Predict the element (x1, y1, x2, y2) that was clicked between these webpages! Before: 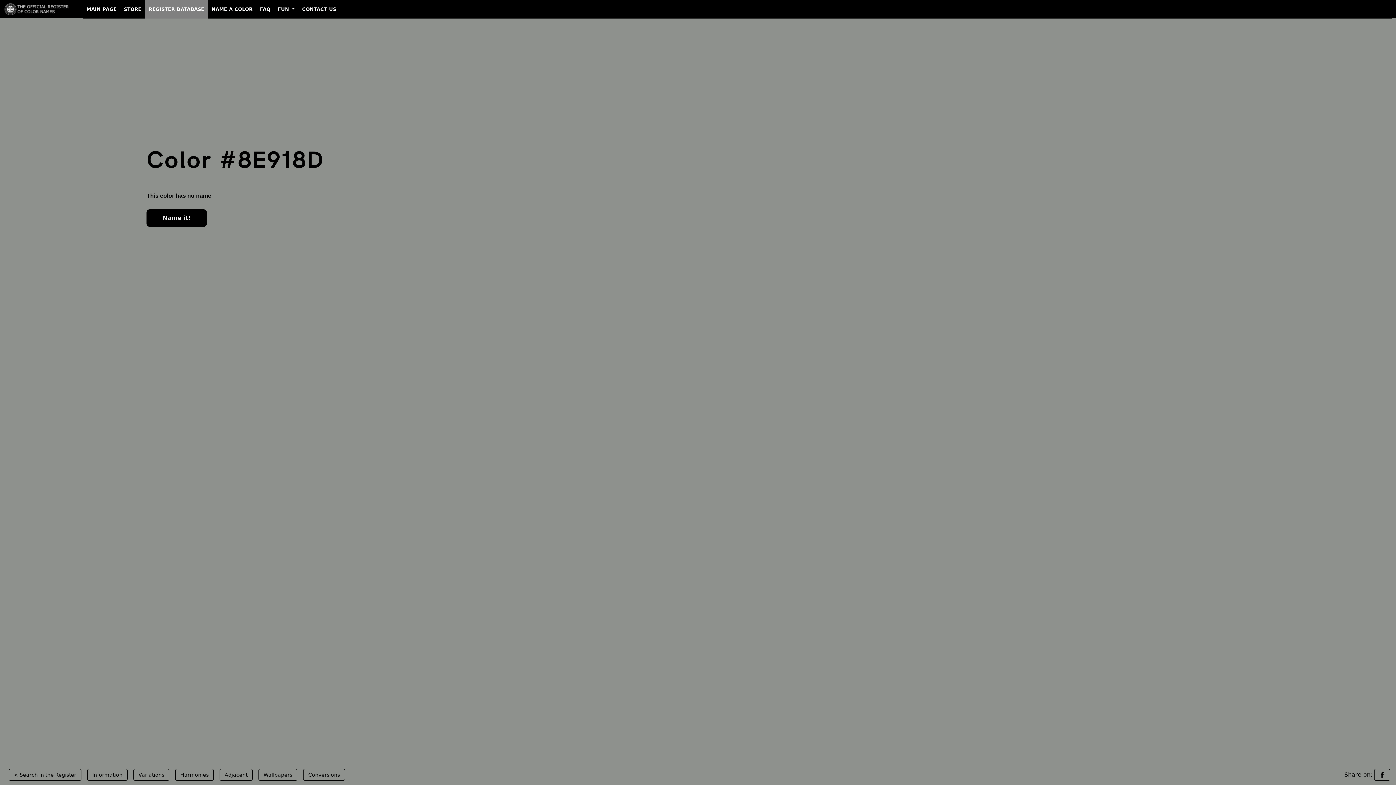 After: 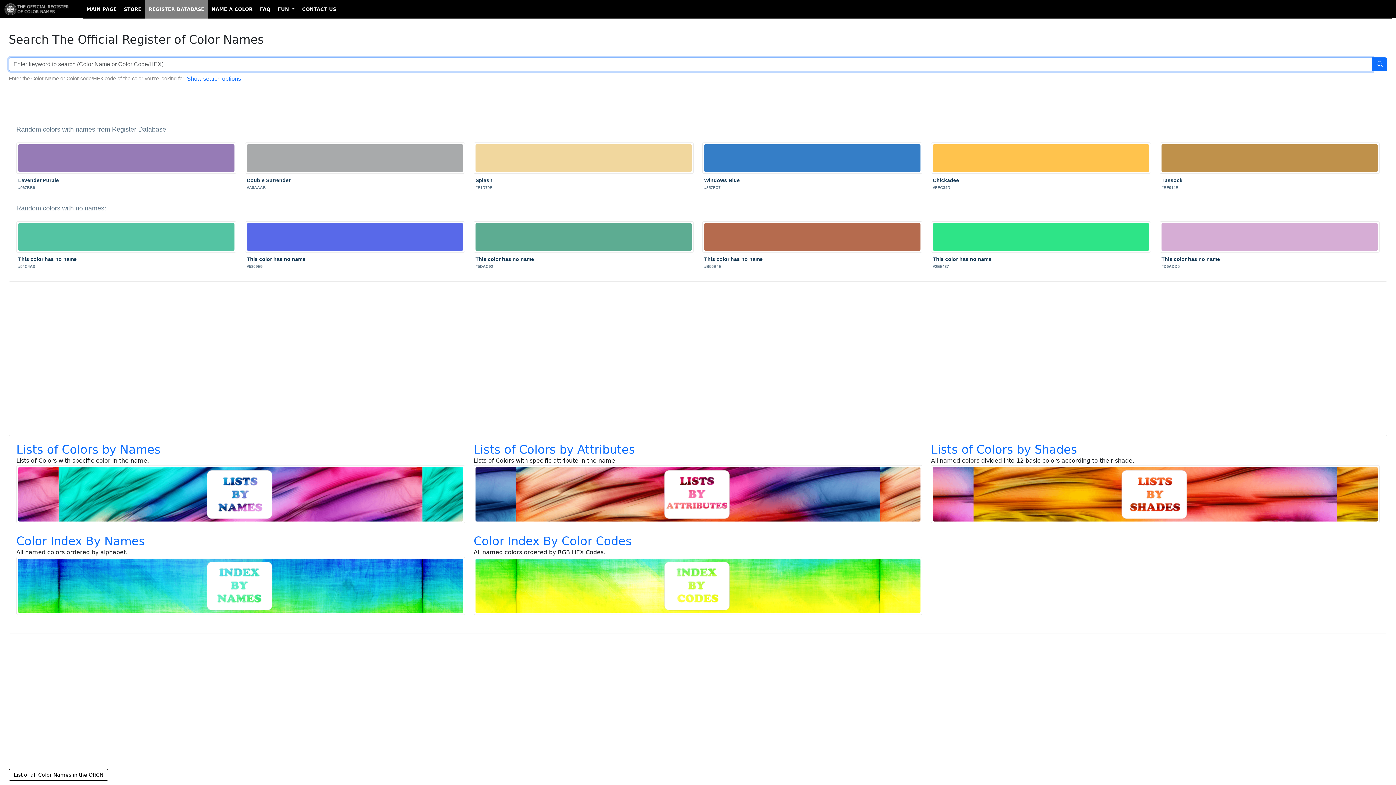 Action: bbox: (8, 769, 81, 781) label: < Search in the Register